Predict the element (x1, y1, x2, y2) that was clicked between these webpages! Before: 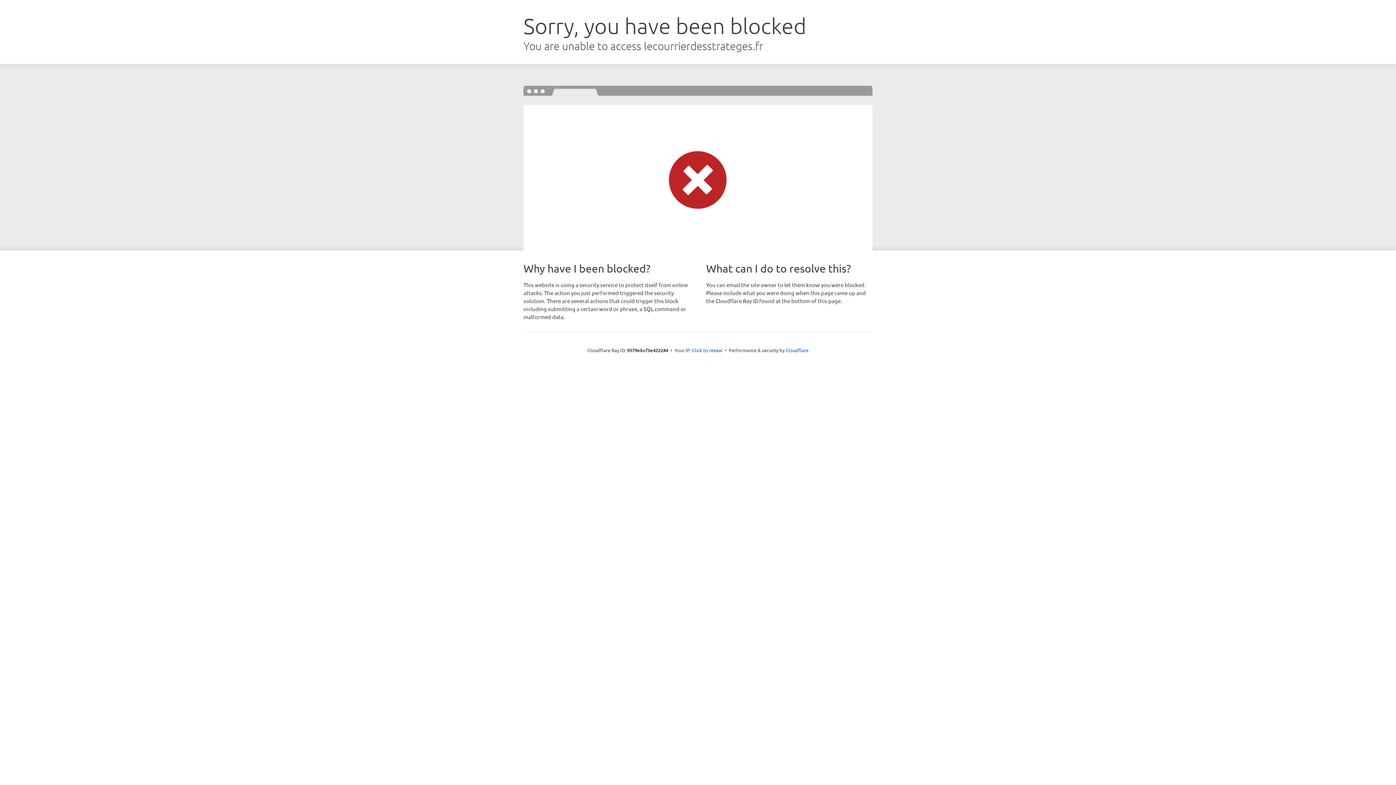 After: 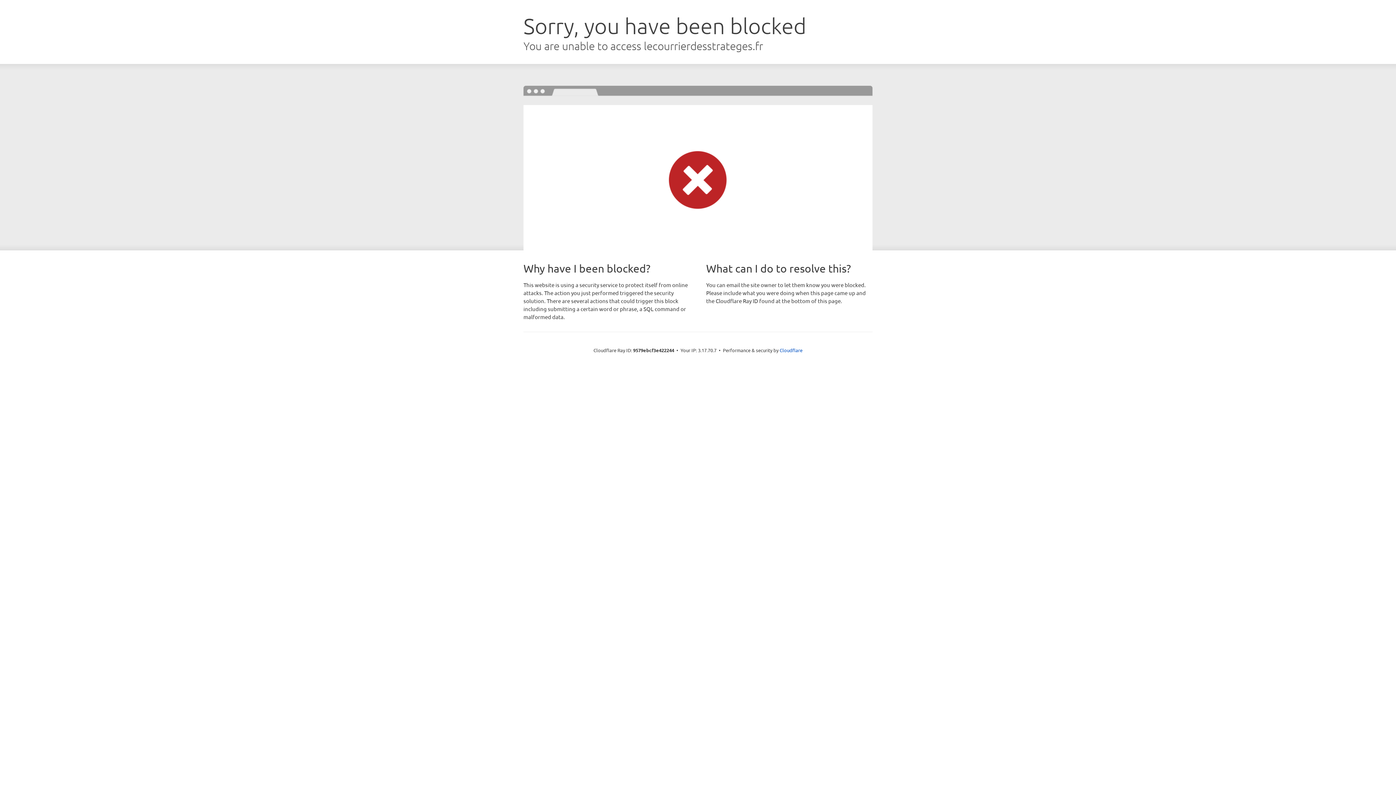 Action: label: Click to reveal bbox: (692, 346, 722, 353)